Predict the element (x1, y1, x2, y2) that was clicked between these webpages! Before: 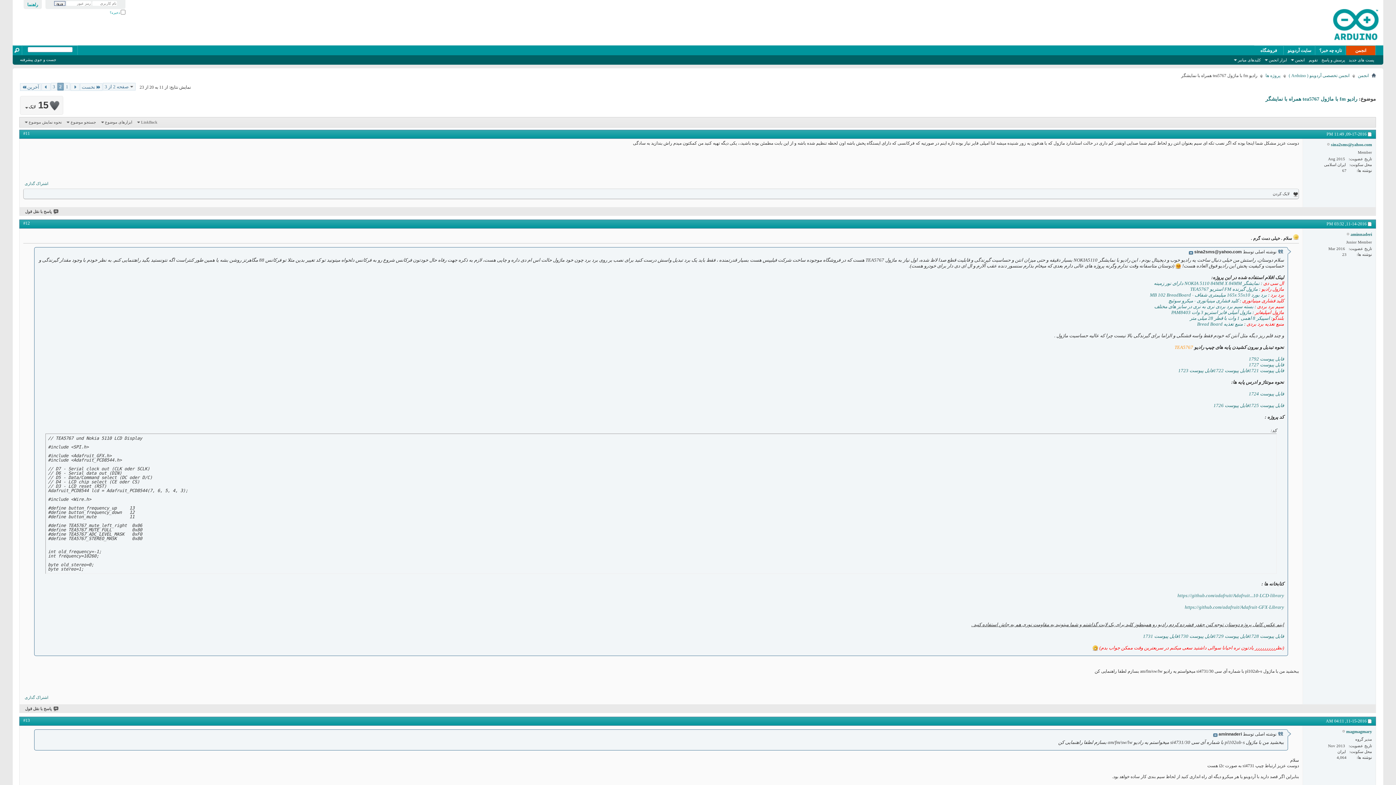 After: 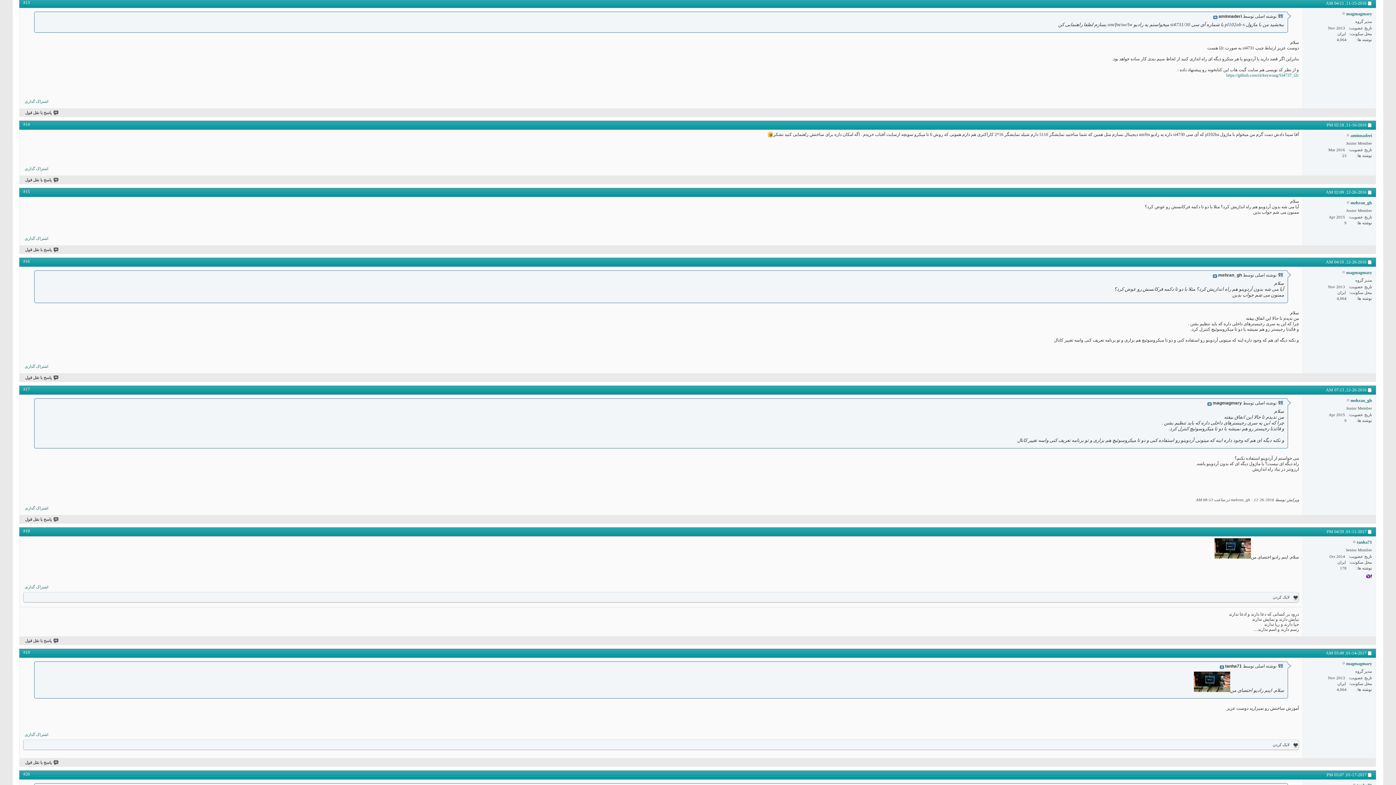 Action: label: #13 bbox: (23, 718, 29, 723)